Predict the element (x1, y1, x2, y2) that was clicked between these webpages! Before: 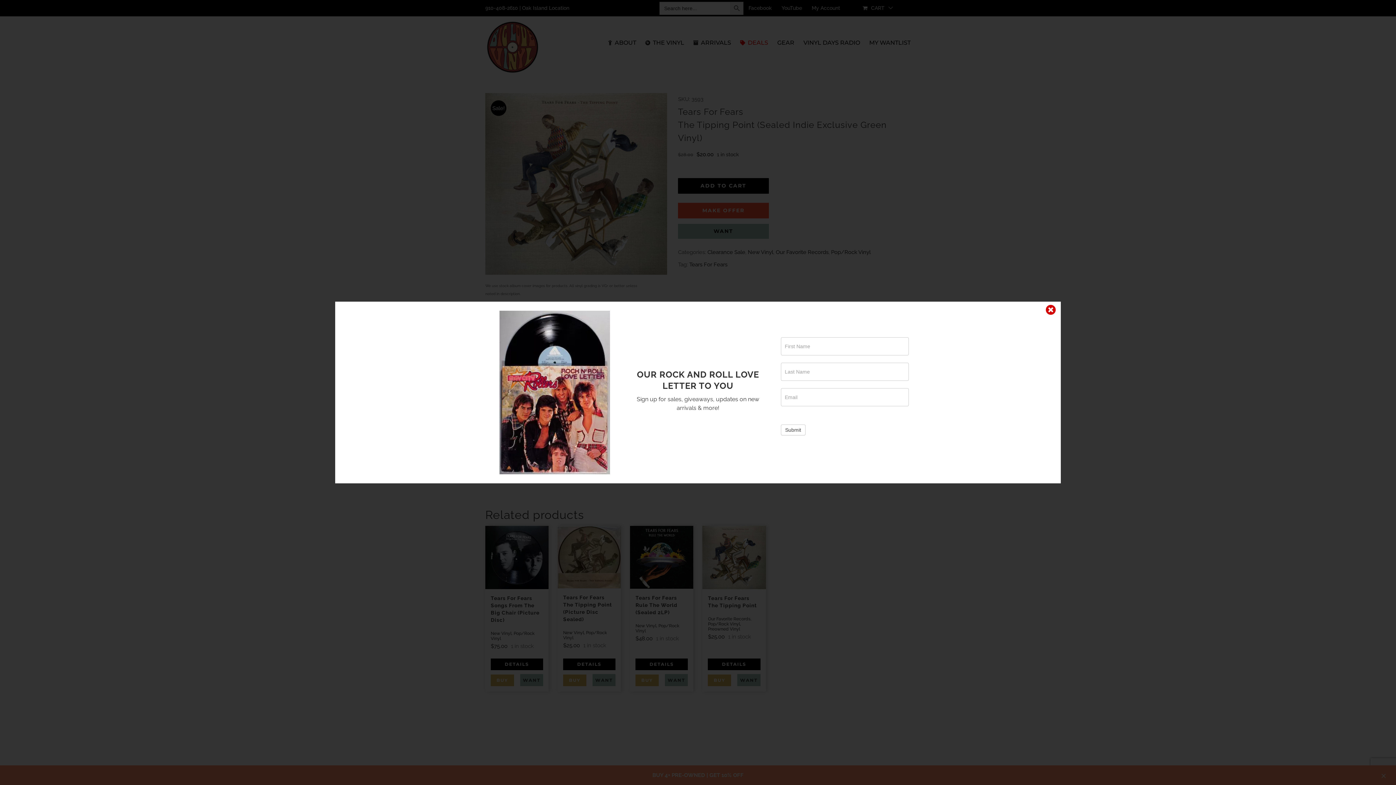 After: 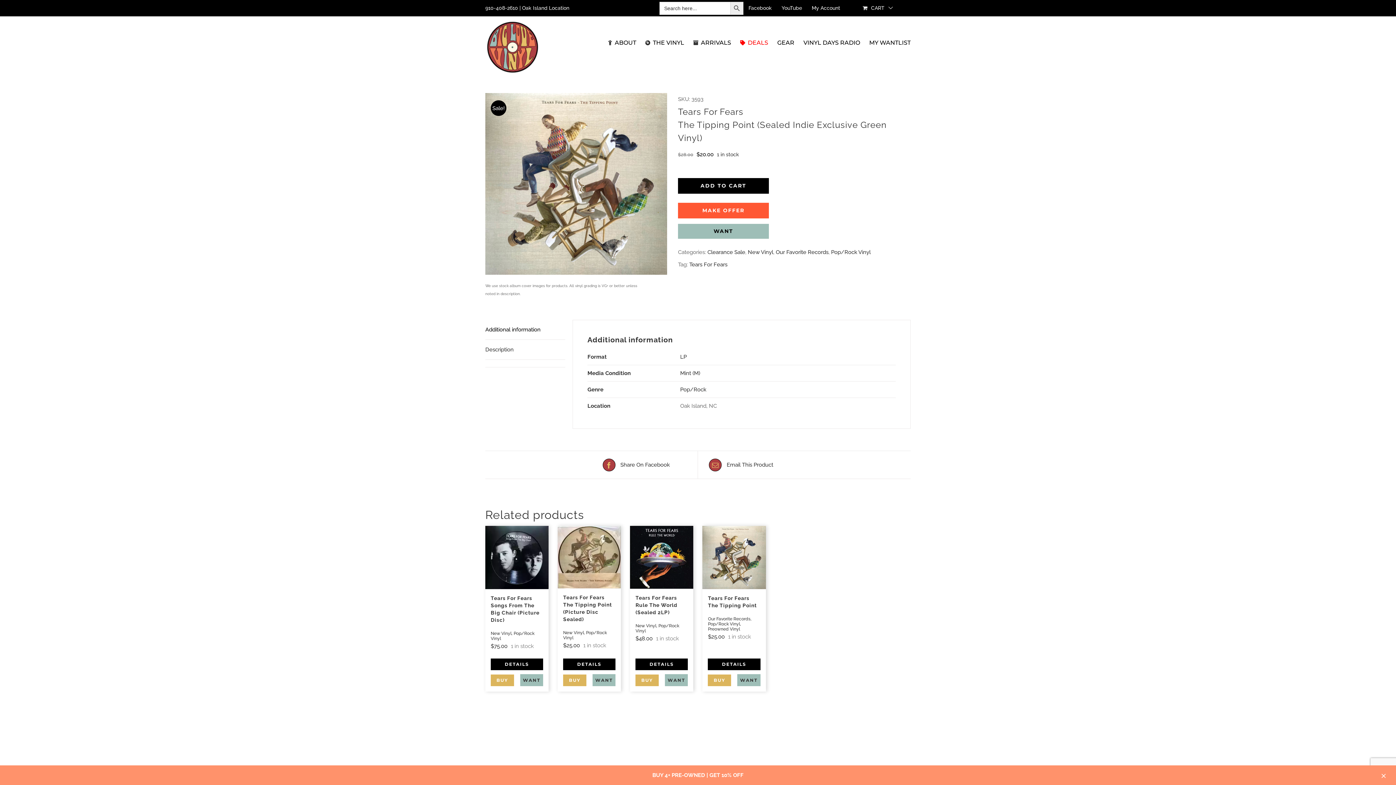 Action: bbox: (1043, 304, 1058, 315) label: Close